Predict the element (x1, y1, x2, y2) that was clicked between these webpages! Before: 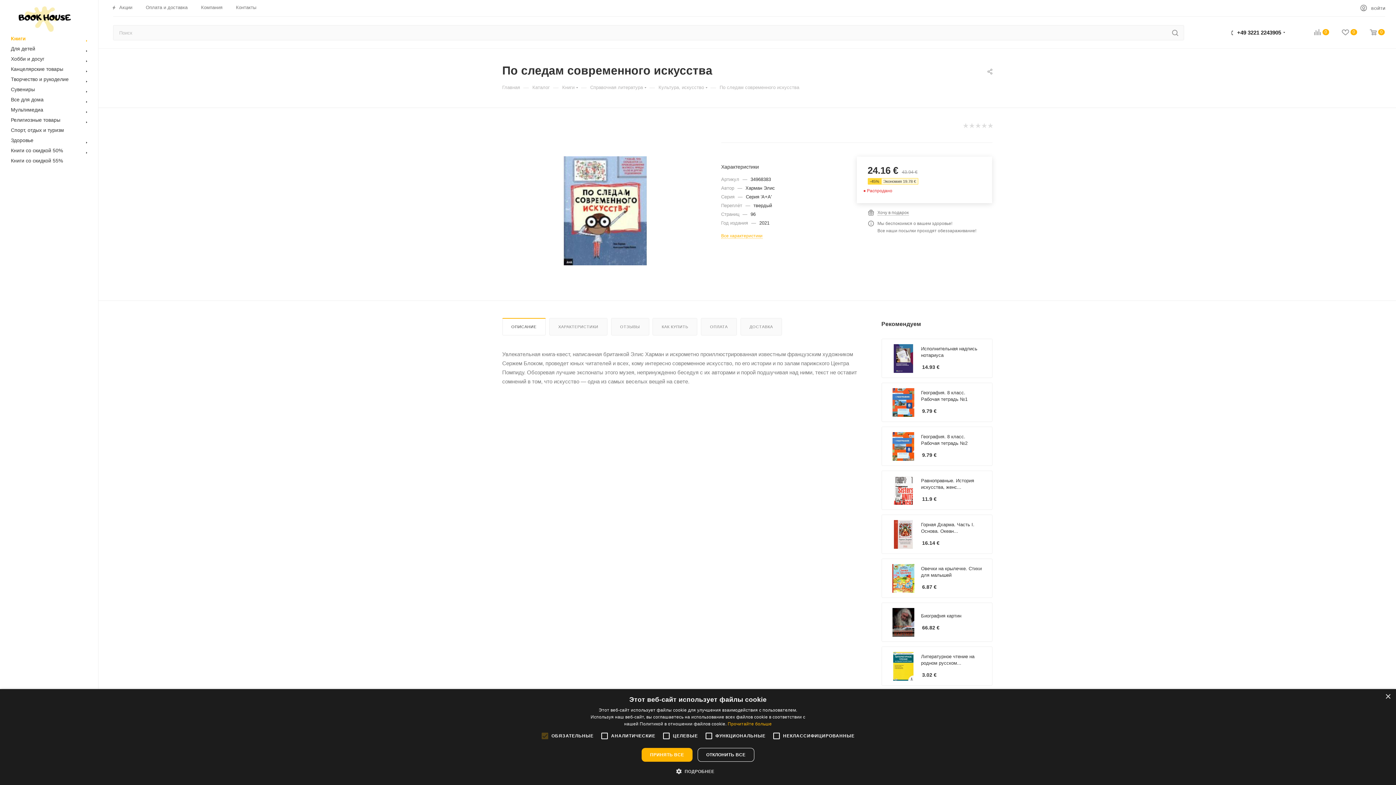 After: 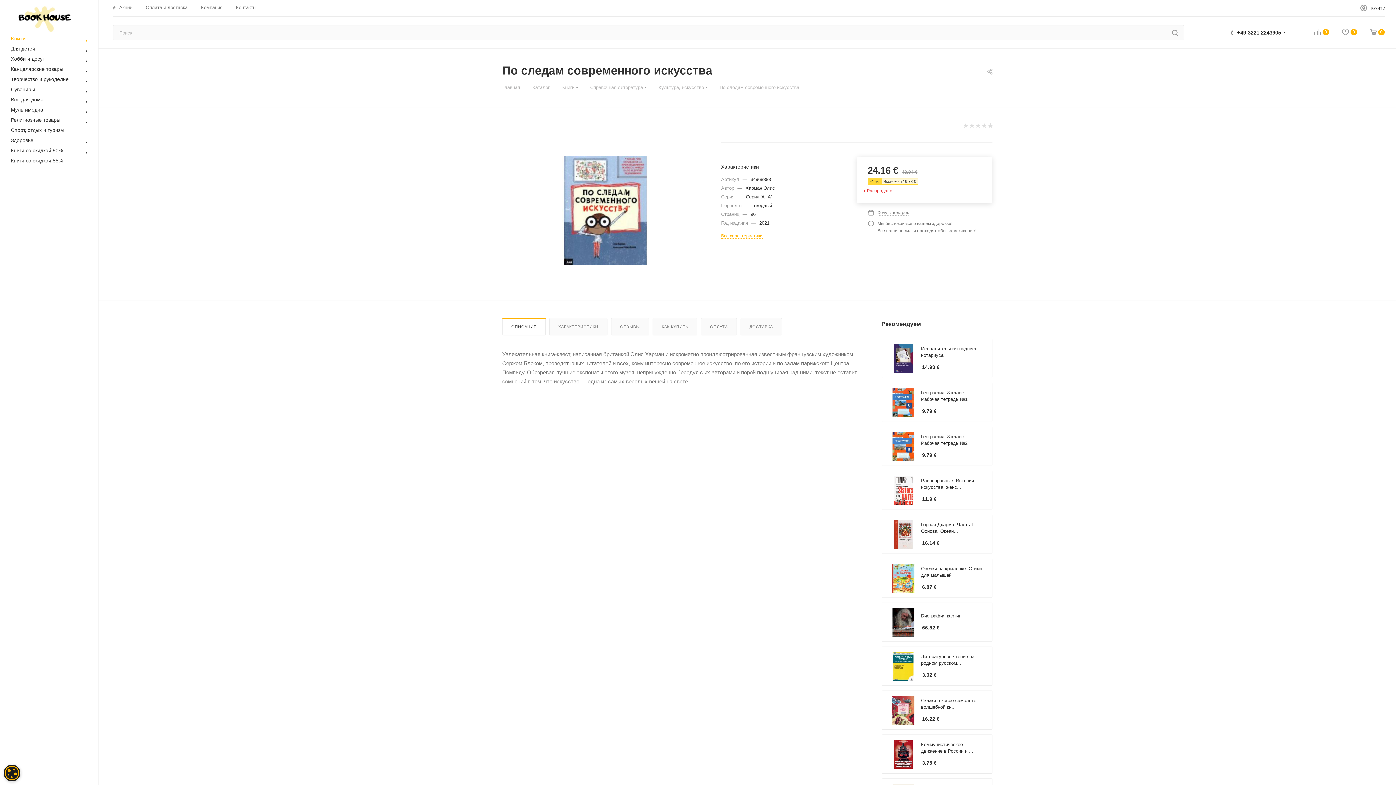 Action: label: ПРИНЯТЬ ВСЕ bbox: (641, 748, 692, 762)